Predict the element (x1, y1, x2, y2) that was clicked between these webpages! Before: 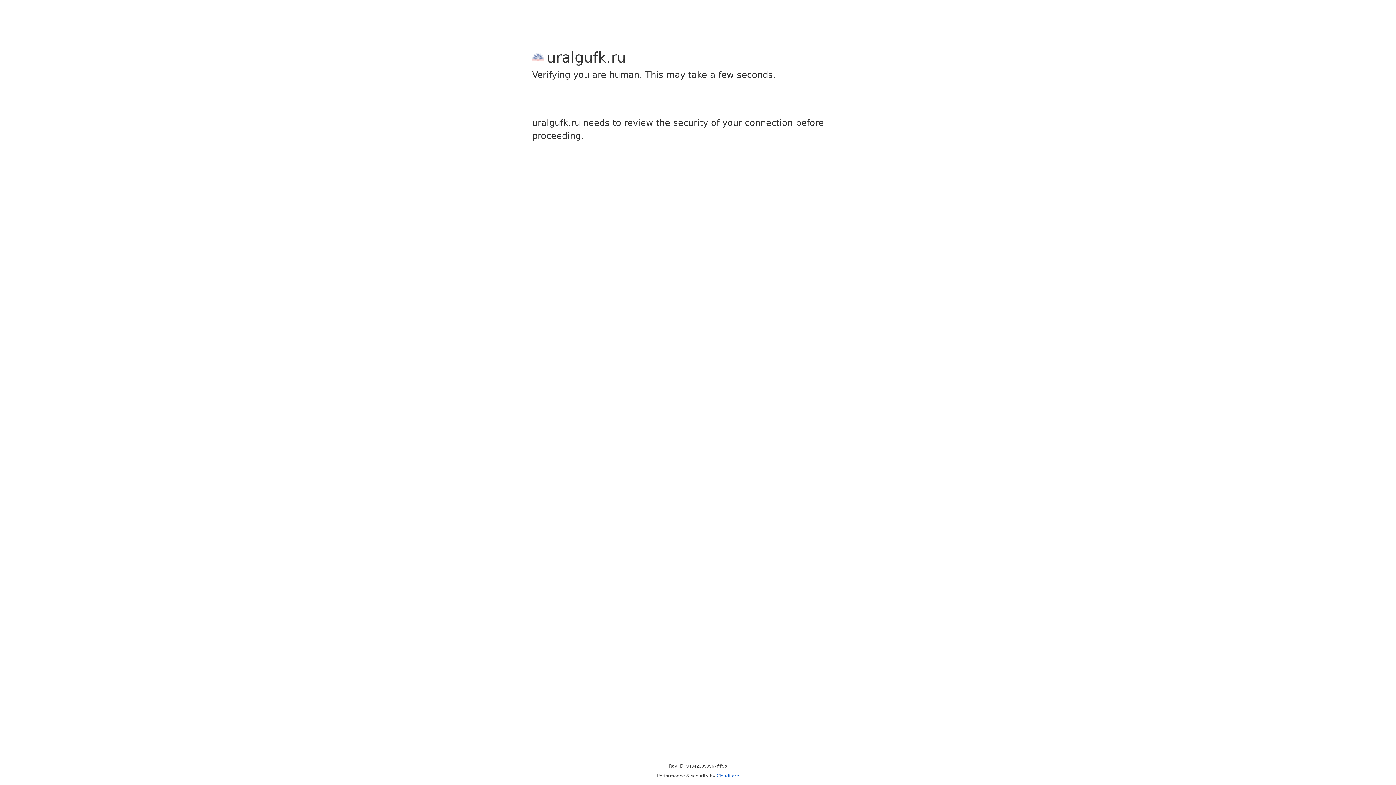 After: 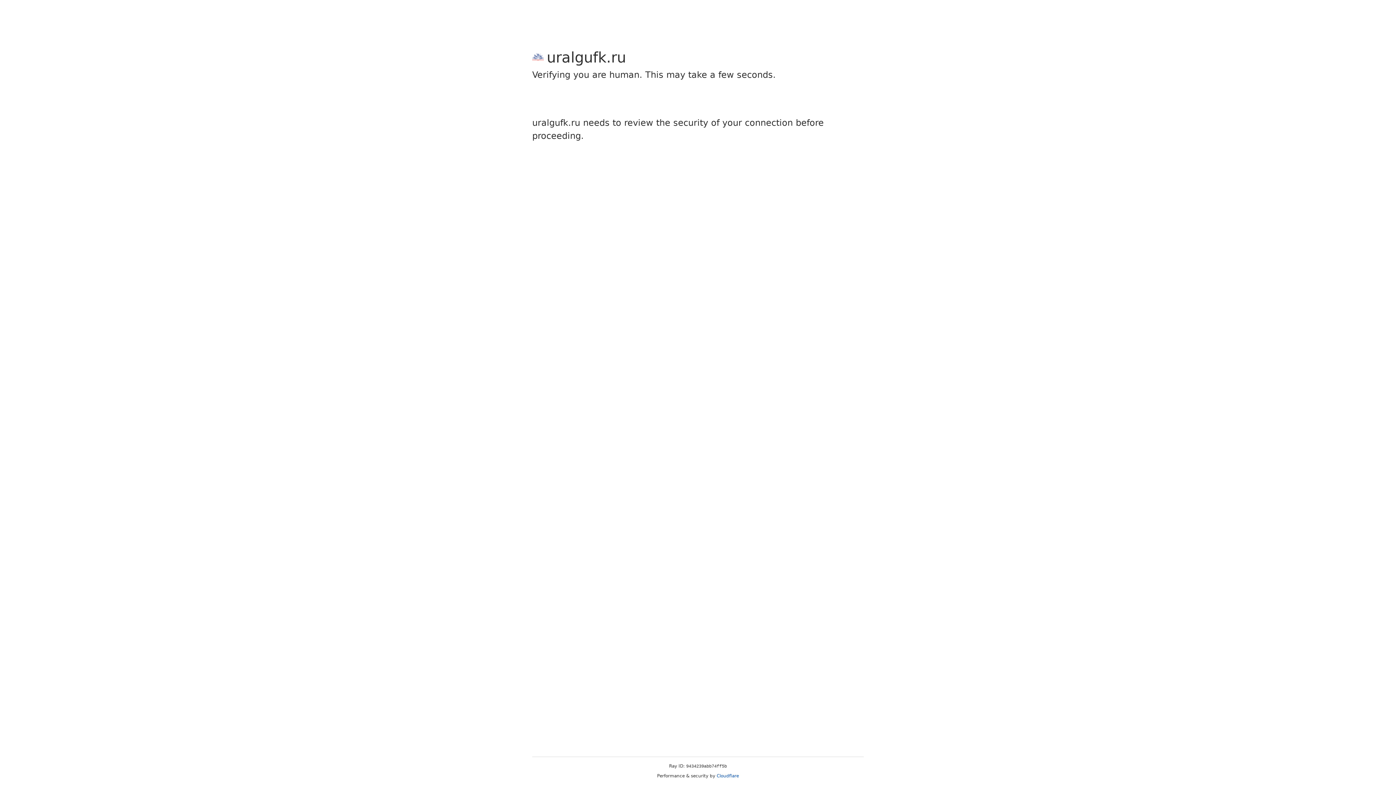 Action: bbox: (716, 773, 739, 778) label: Cloudflare